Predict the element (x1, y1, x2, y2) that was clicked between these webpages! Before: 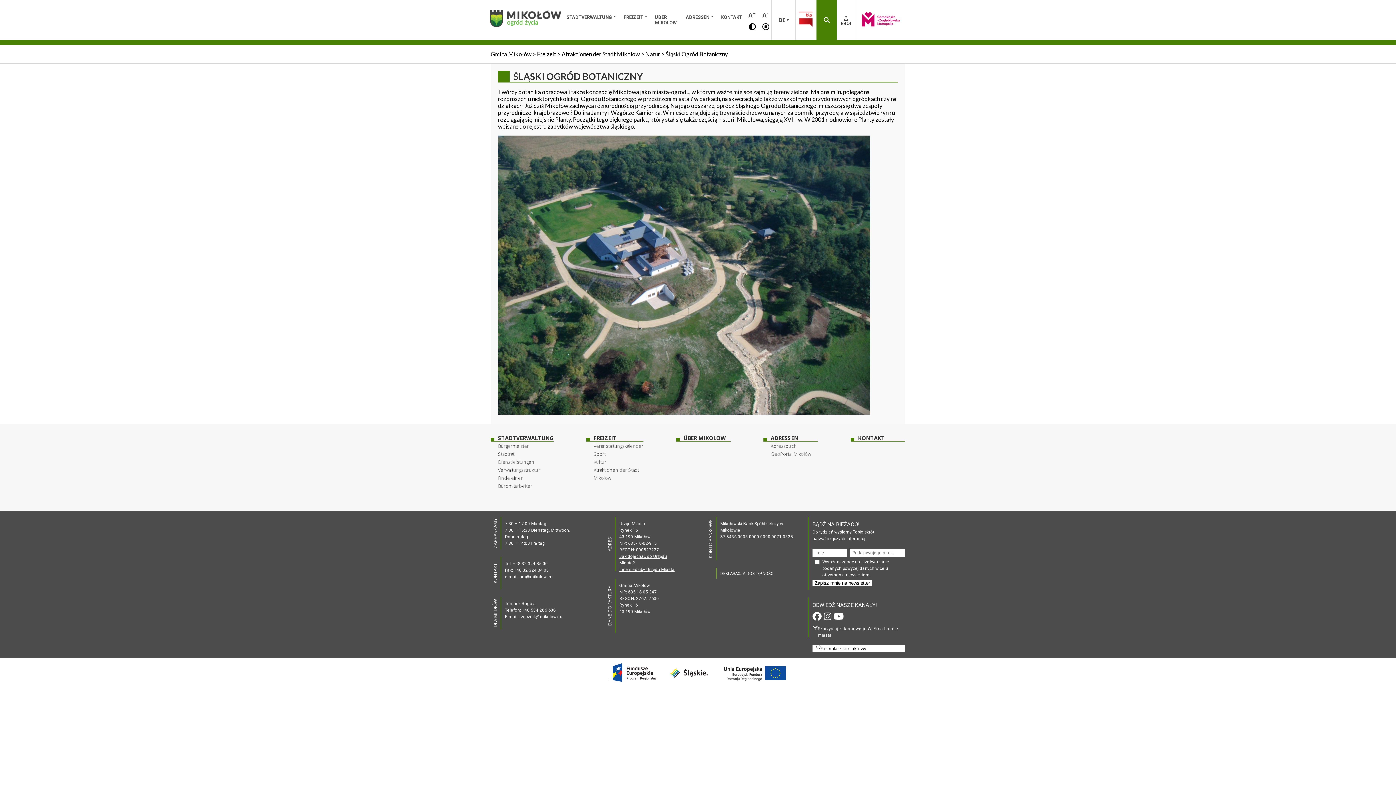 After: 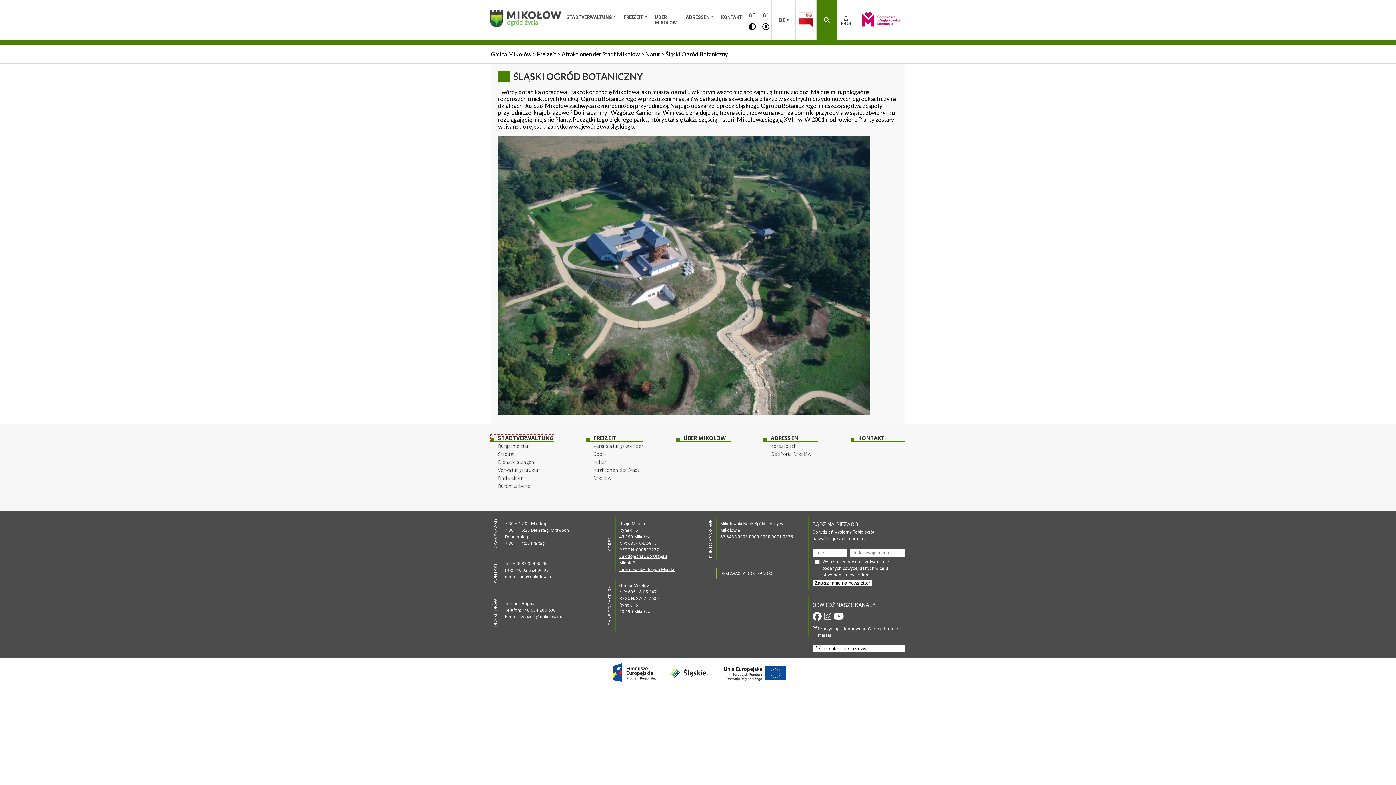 Action: label: STADTVERWALTUNG bbox: (490, 434, 553, 441)